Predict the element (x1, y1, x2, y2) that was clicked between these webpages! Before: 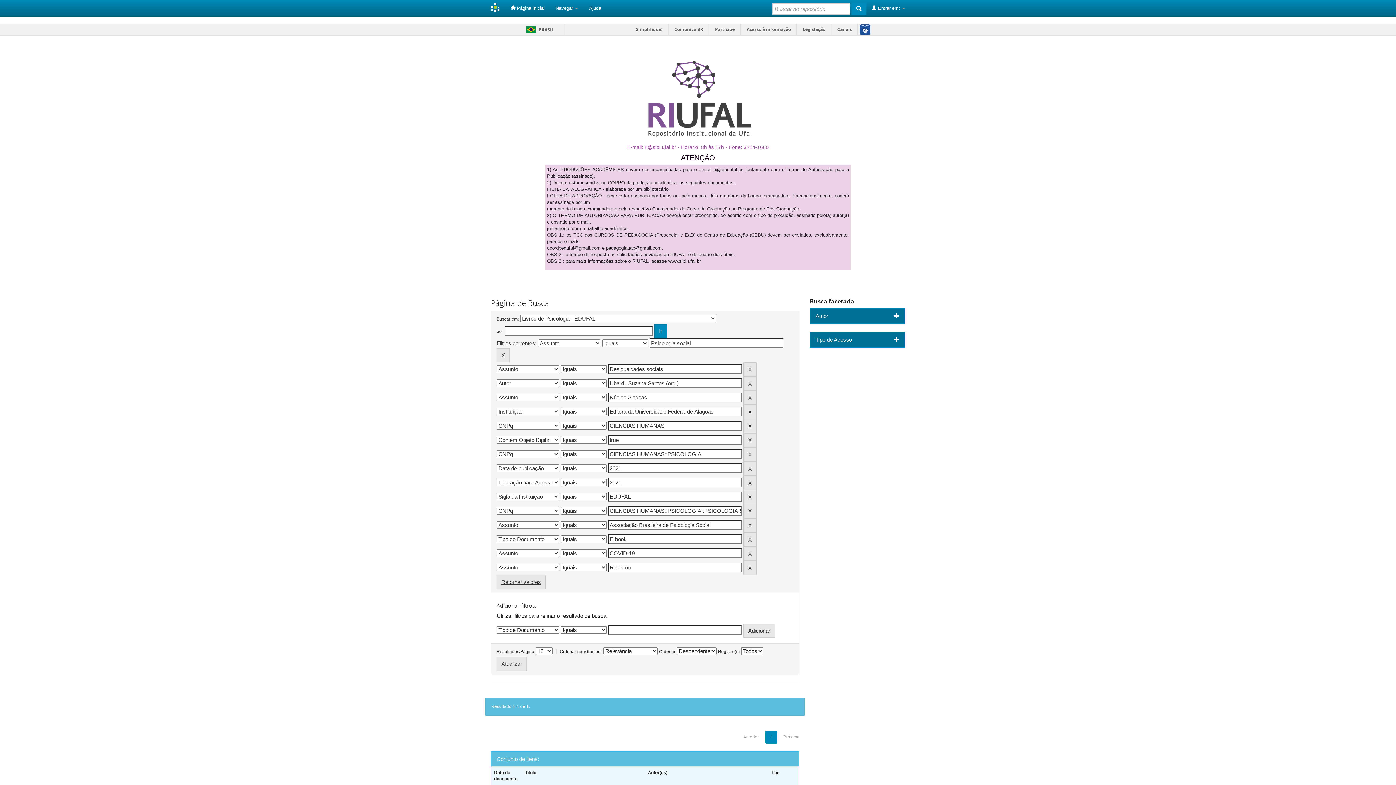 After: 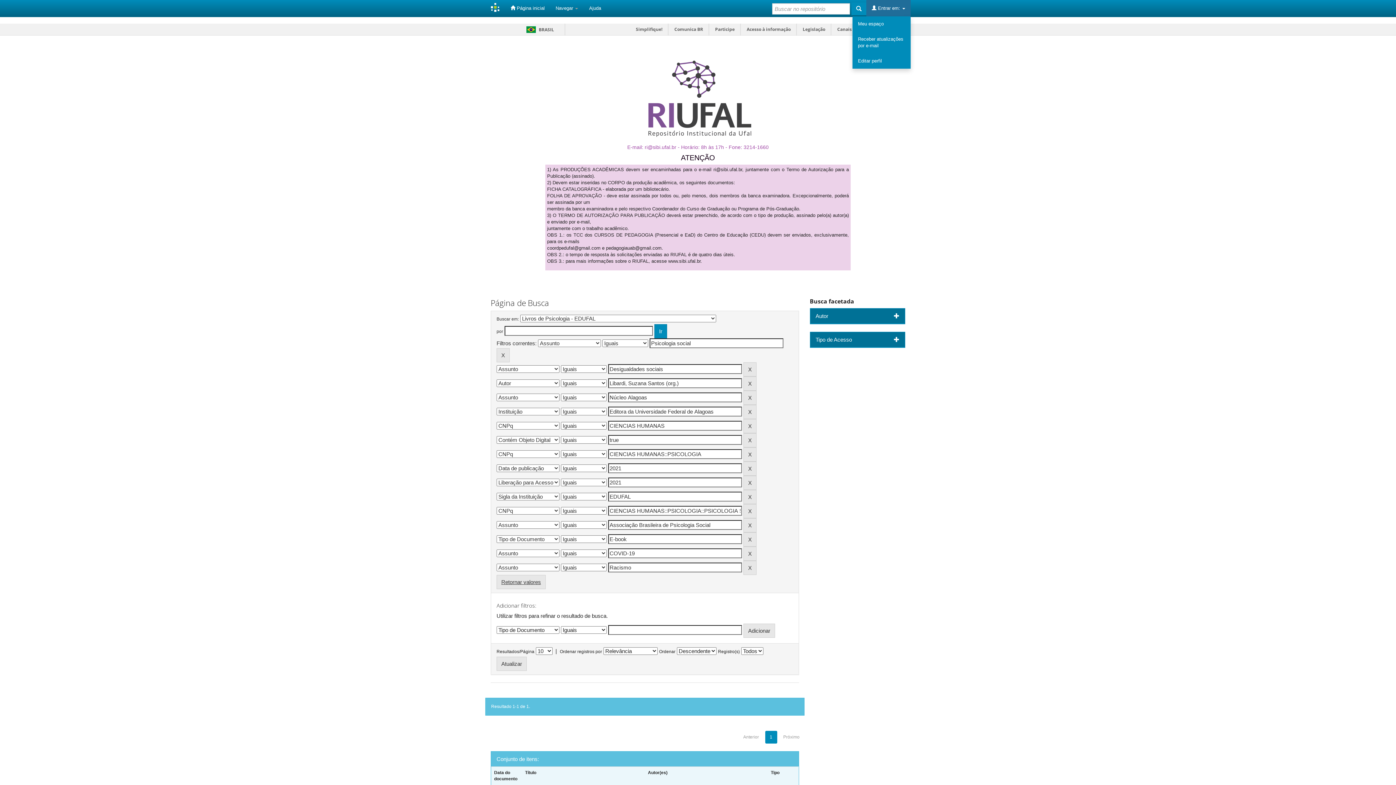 Action: label:  Entrar em:  bbox: (866, 0, 910, 16)